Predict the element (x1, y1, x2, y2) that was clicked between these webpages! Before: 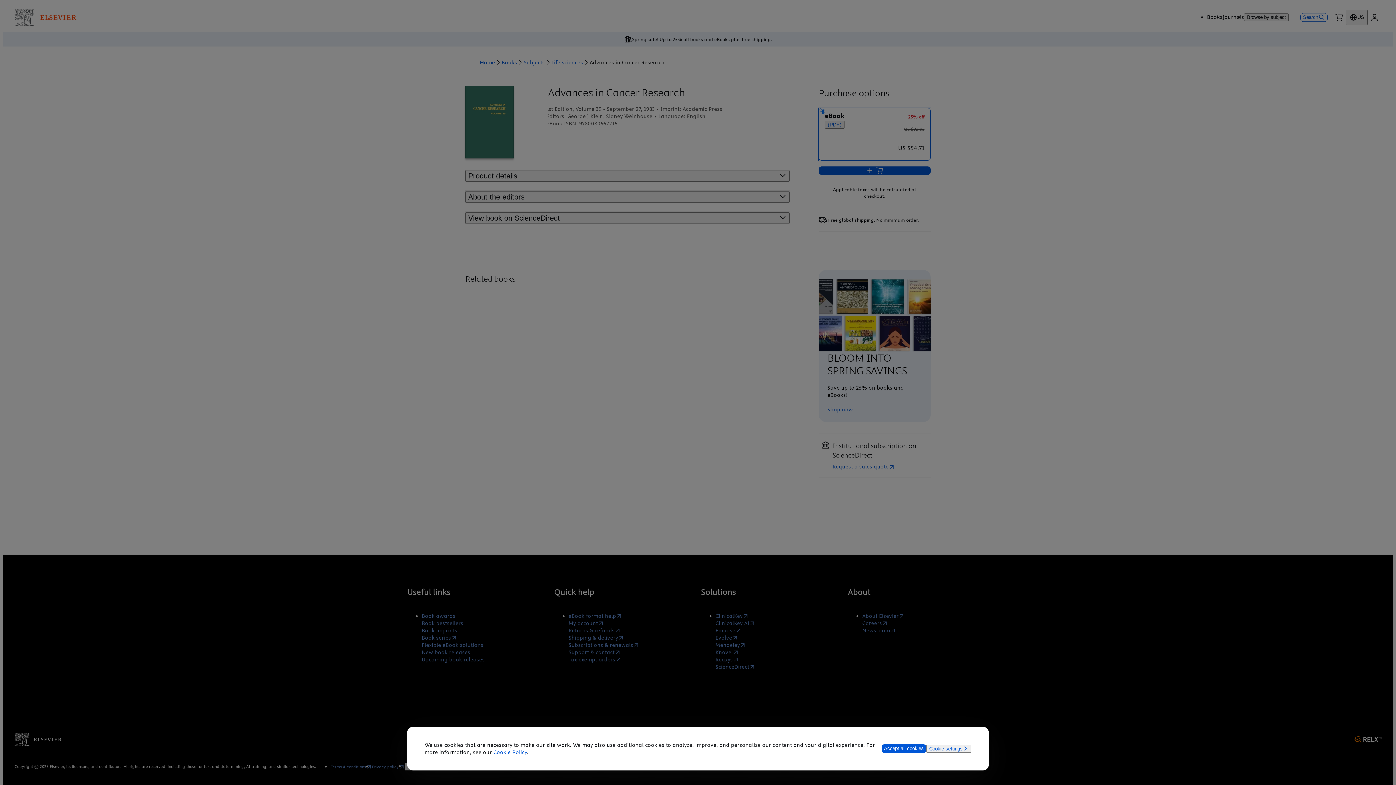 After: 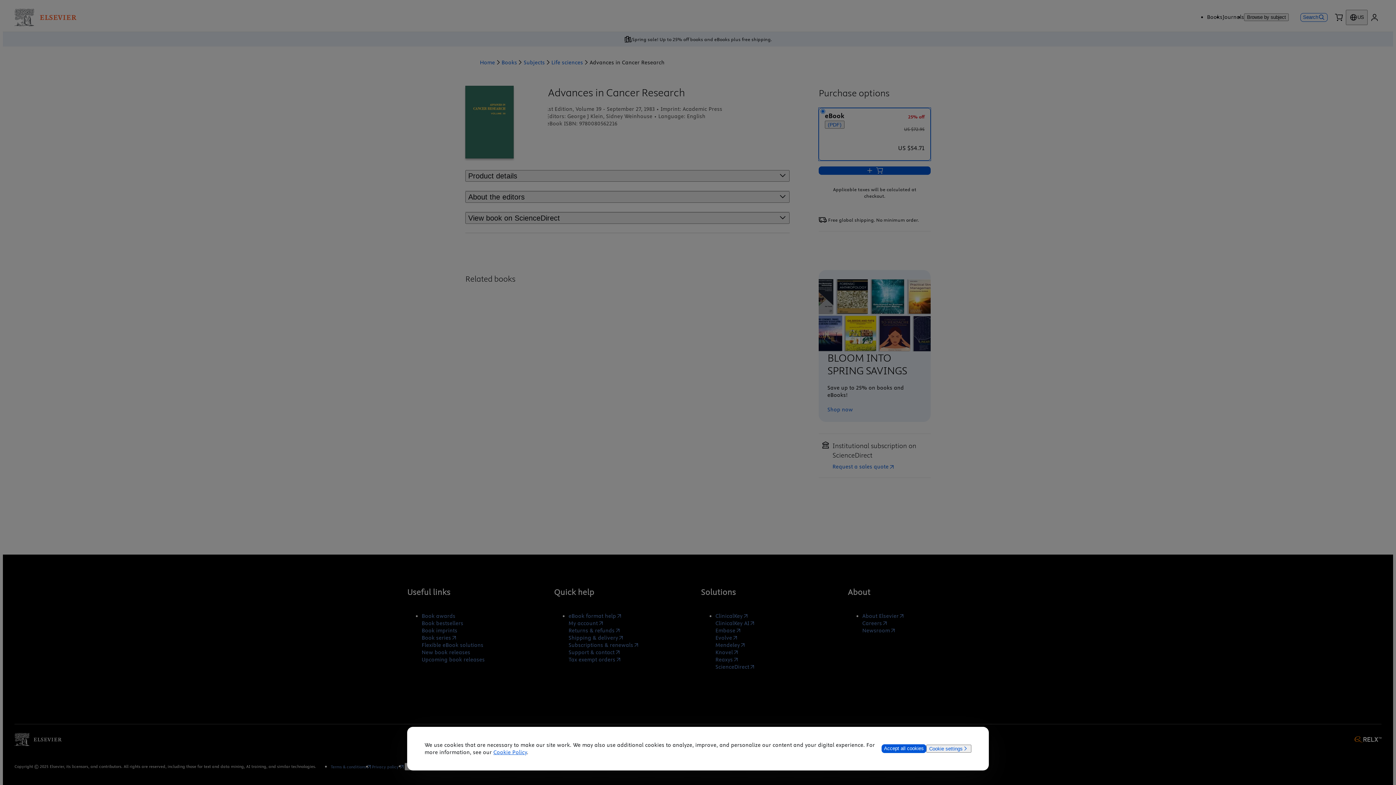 Action: bbox: (493, 749, 527, 756) label: Cookie Policy